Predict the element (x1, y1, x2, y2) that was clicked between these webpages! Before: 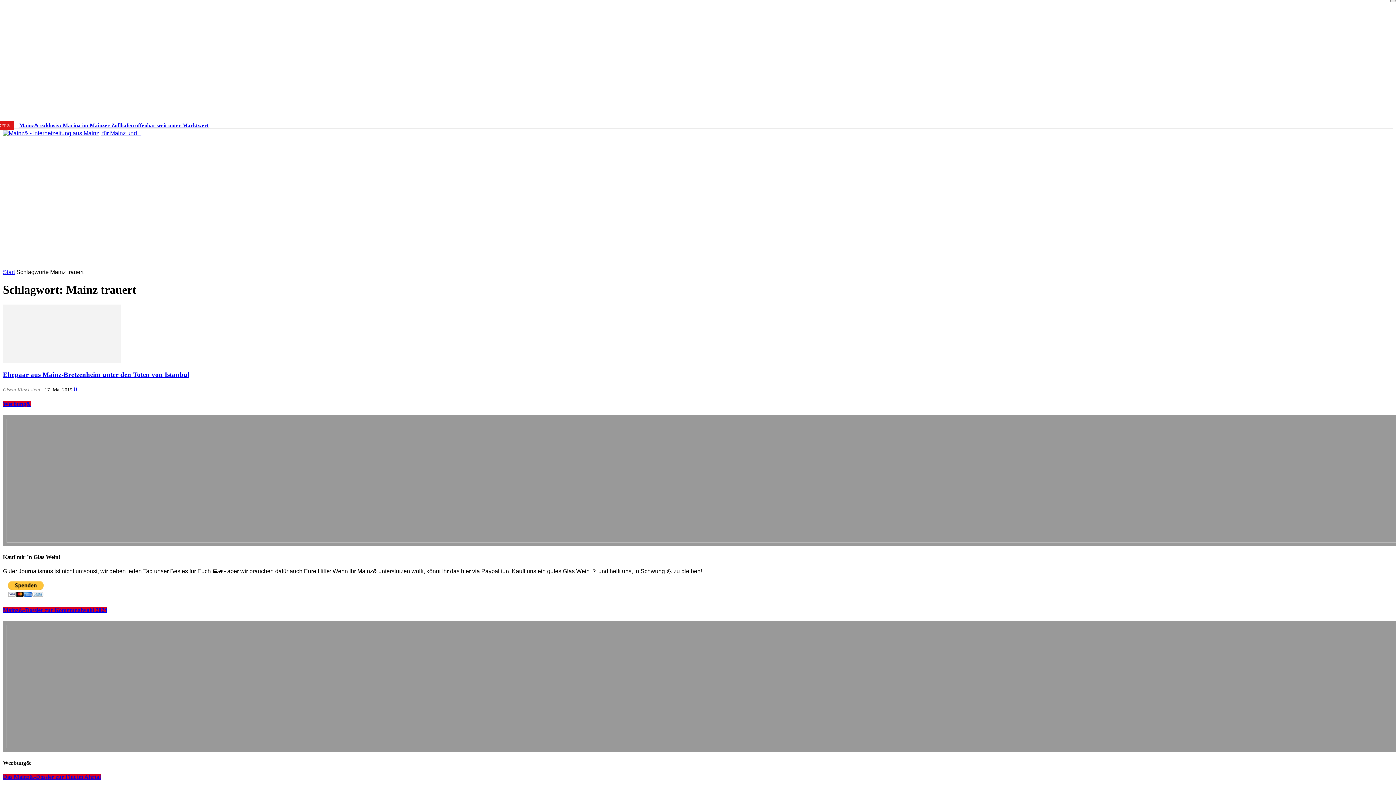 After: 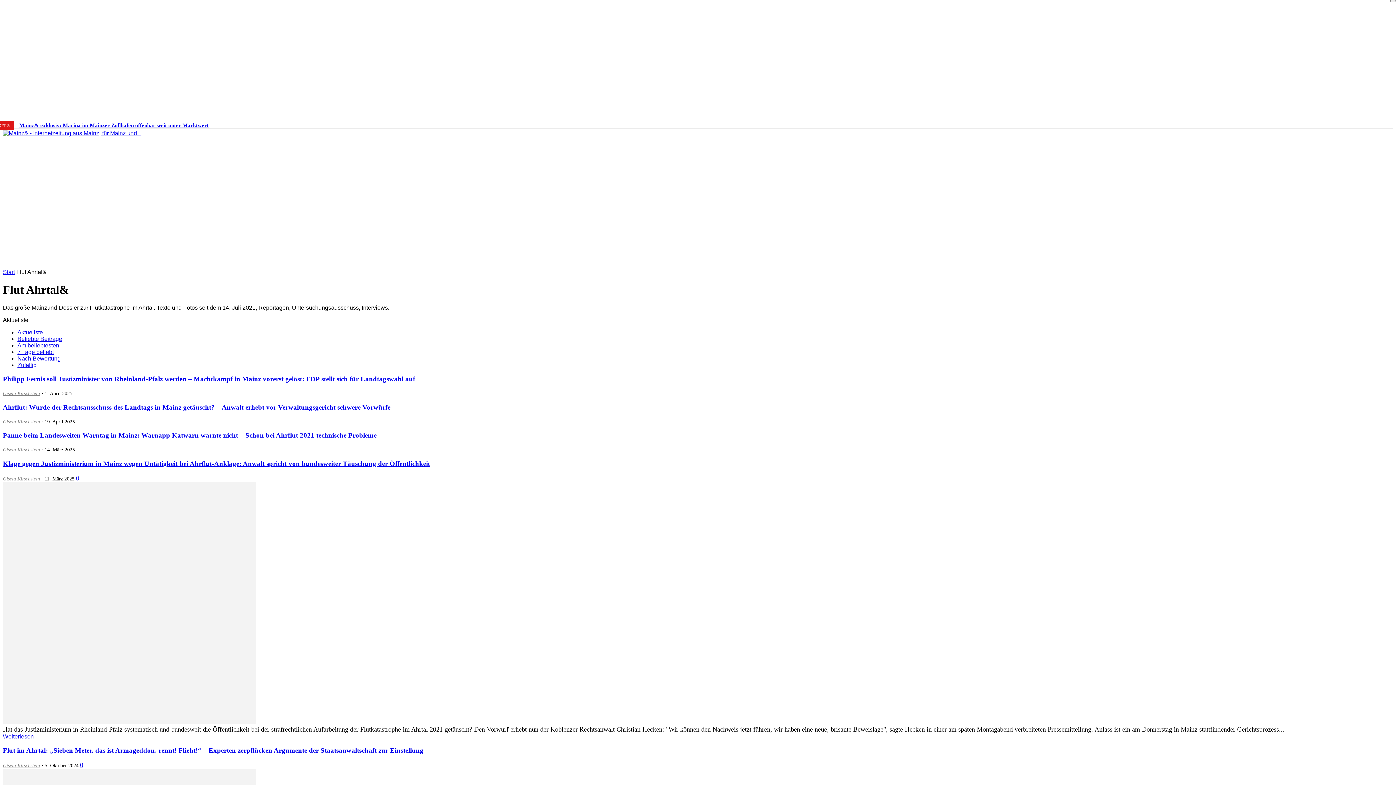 Action: label: Das Mainz&-Dossier zur Flut im Ahrtal bbox: (2, 774, 100, 780)